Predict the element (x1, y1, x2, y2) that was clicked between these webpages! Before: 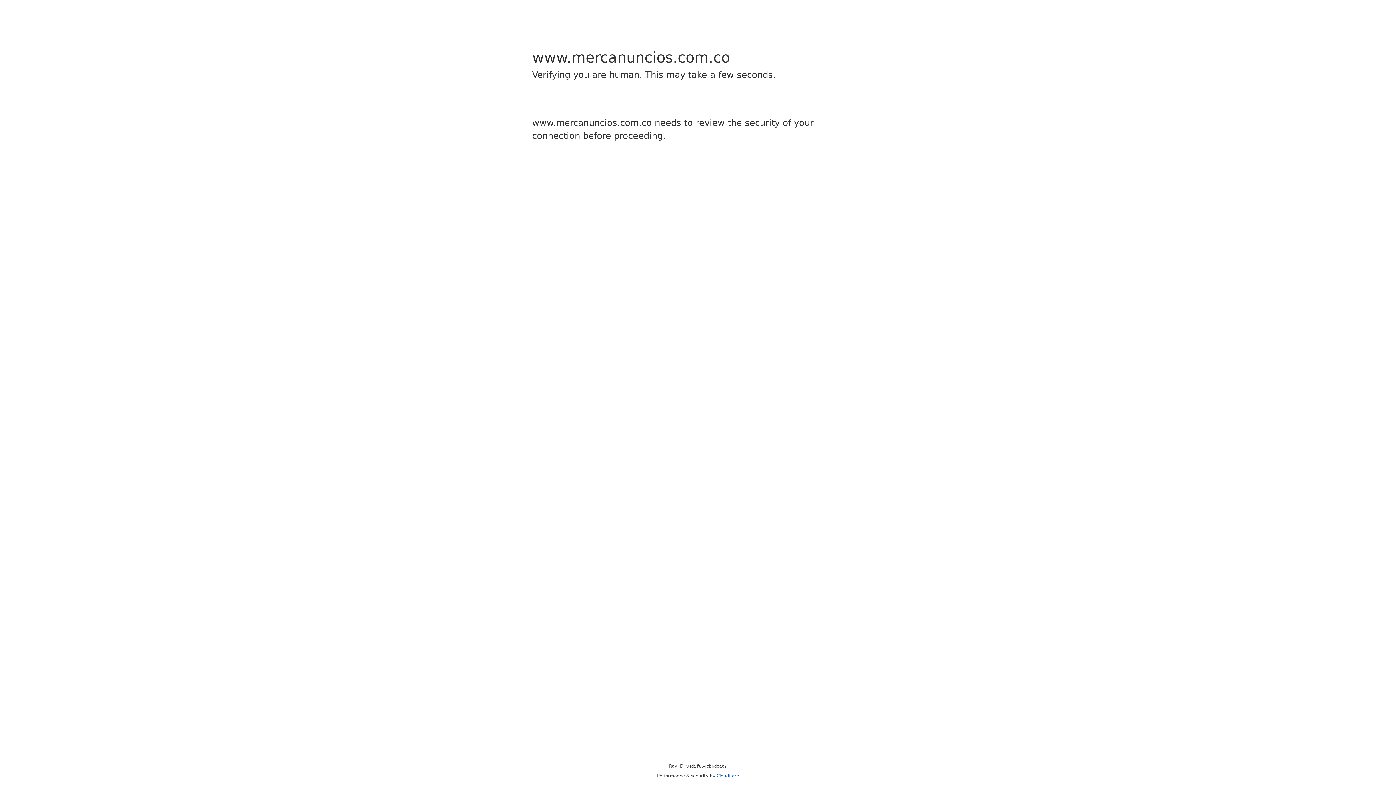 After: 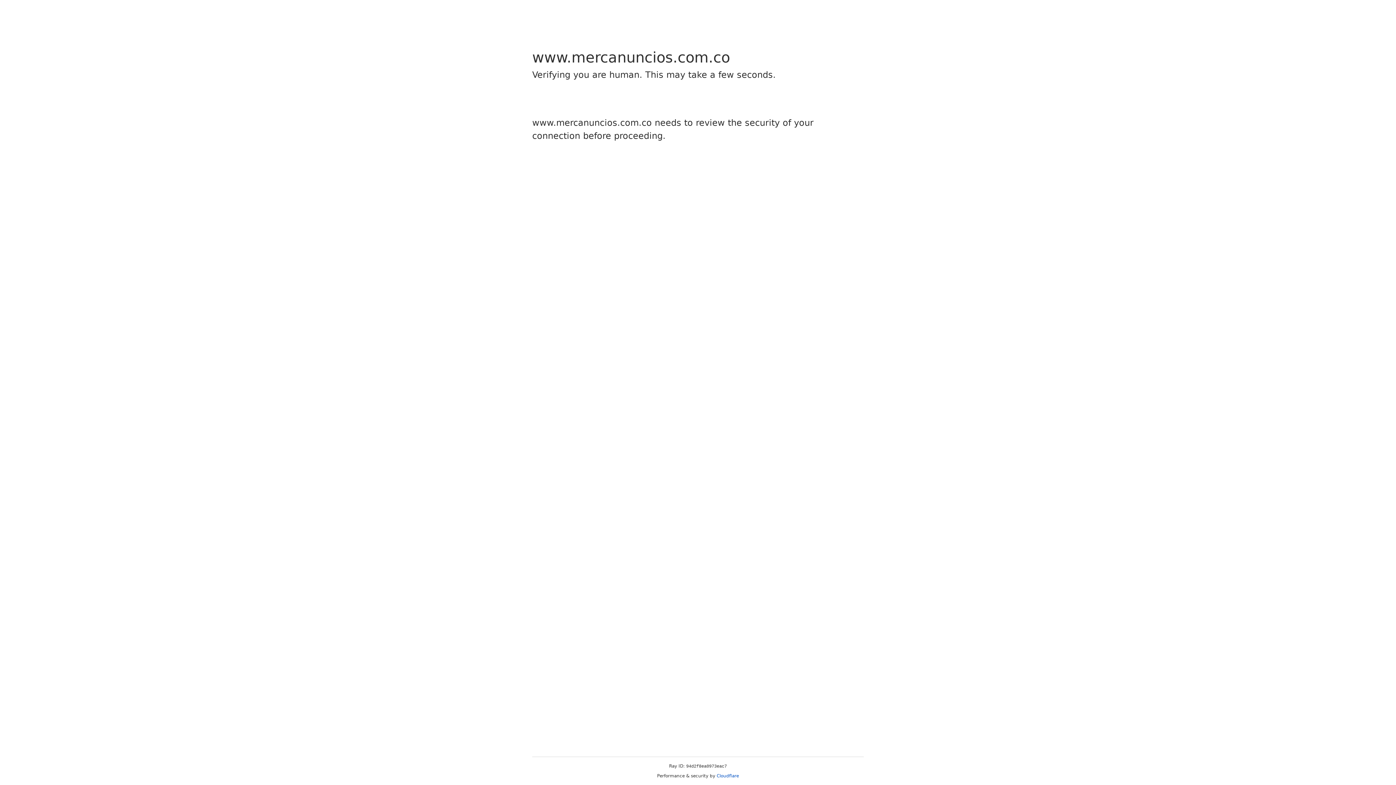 Action: label: Cloudflare bbox: (716, 773, 739, 778)